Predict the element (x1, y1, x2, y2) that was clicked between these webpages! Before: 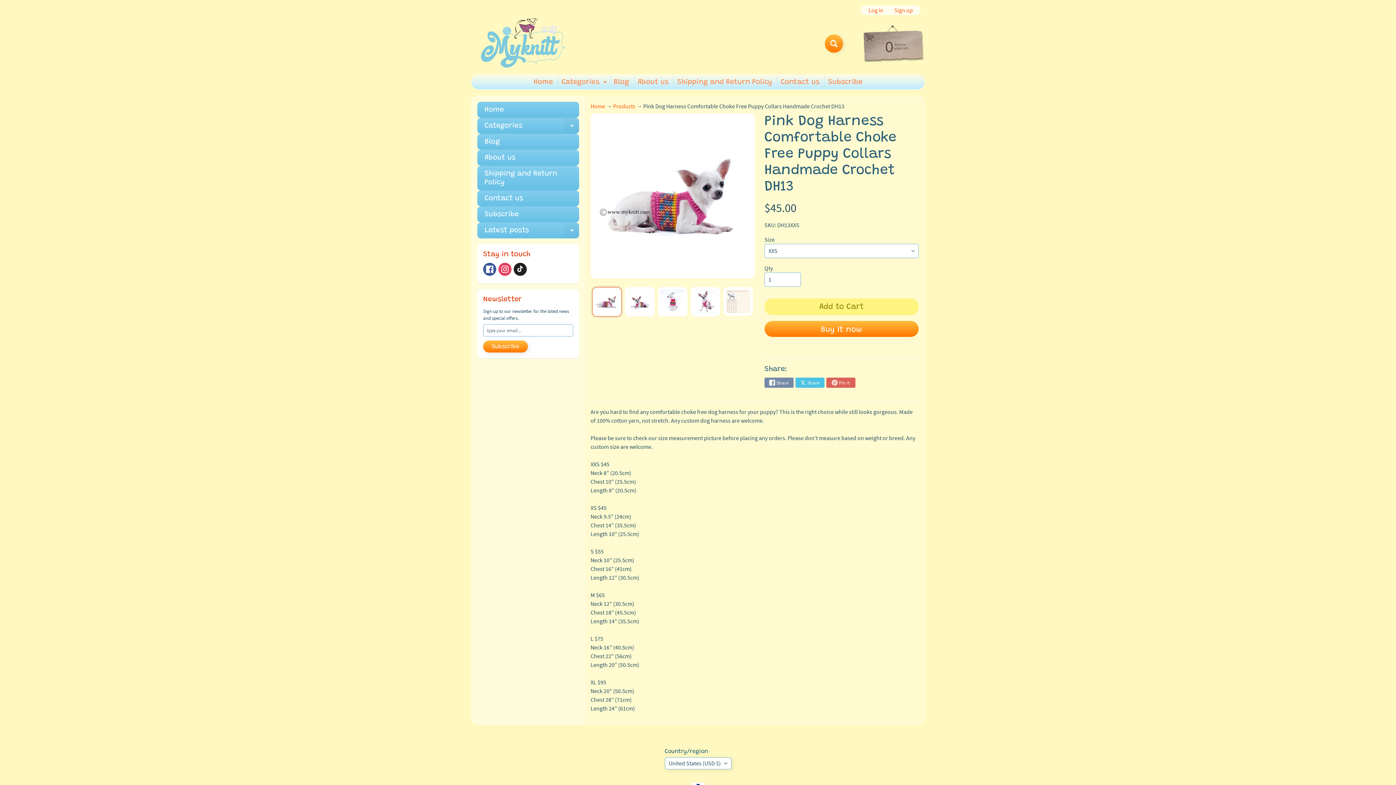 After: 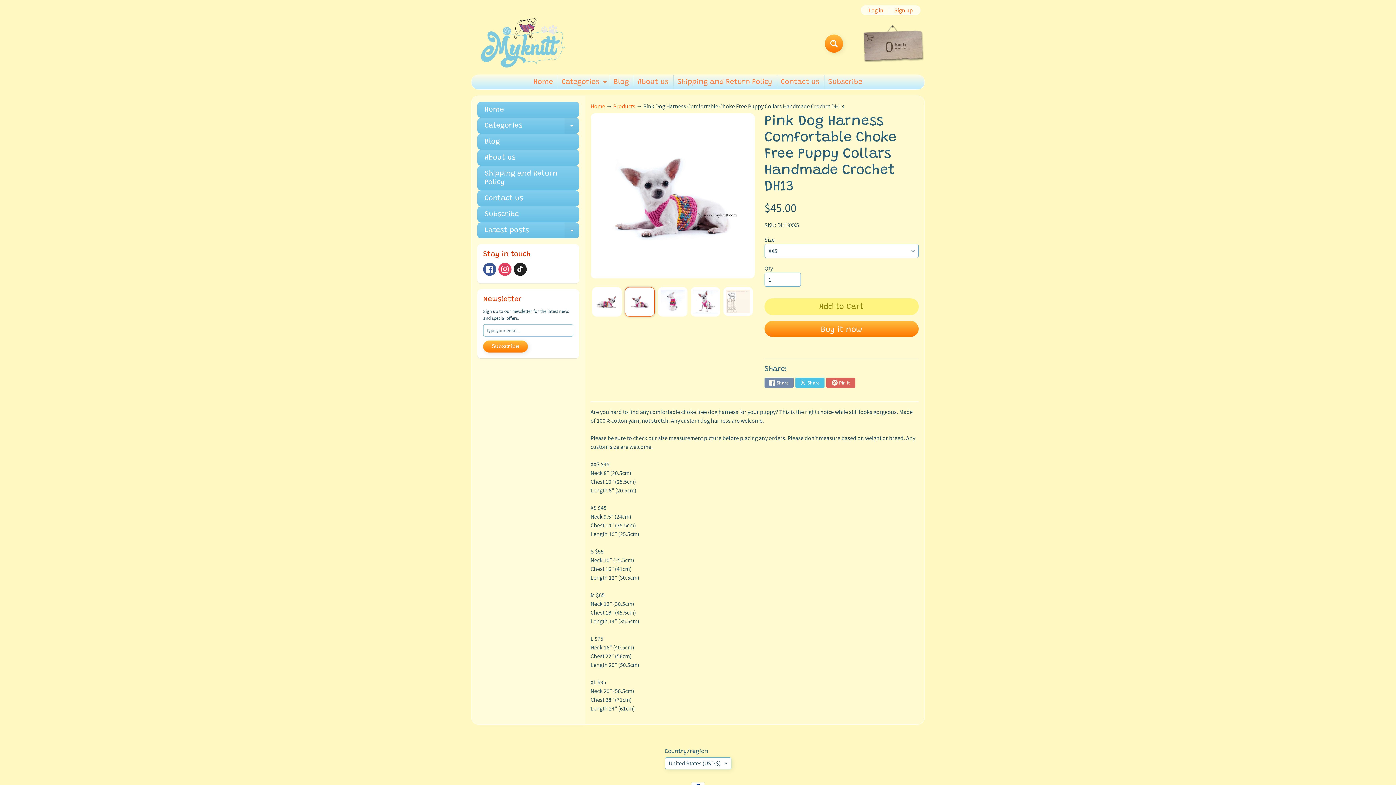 Action: bbox: (625, 287, 654, 316)